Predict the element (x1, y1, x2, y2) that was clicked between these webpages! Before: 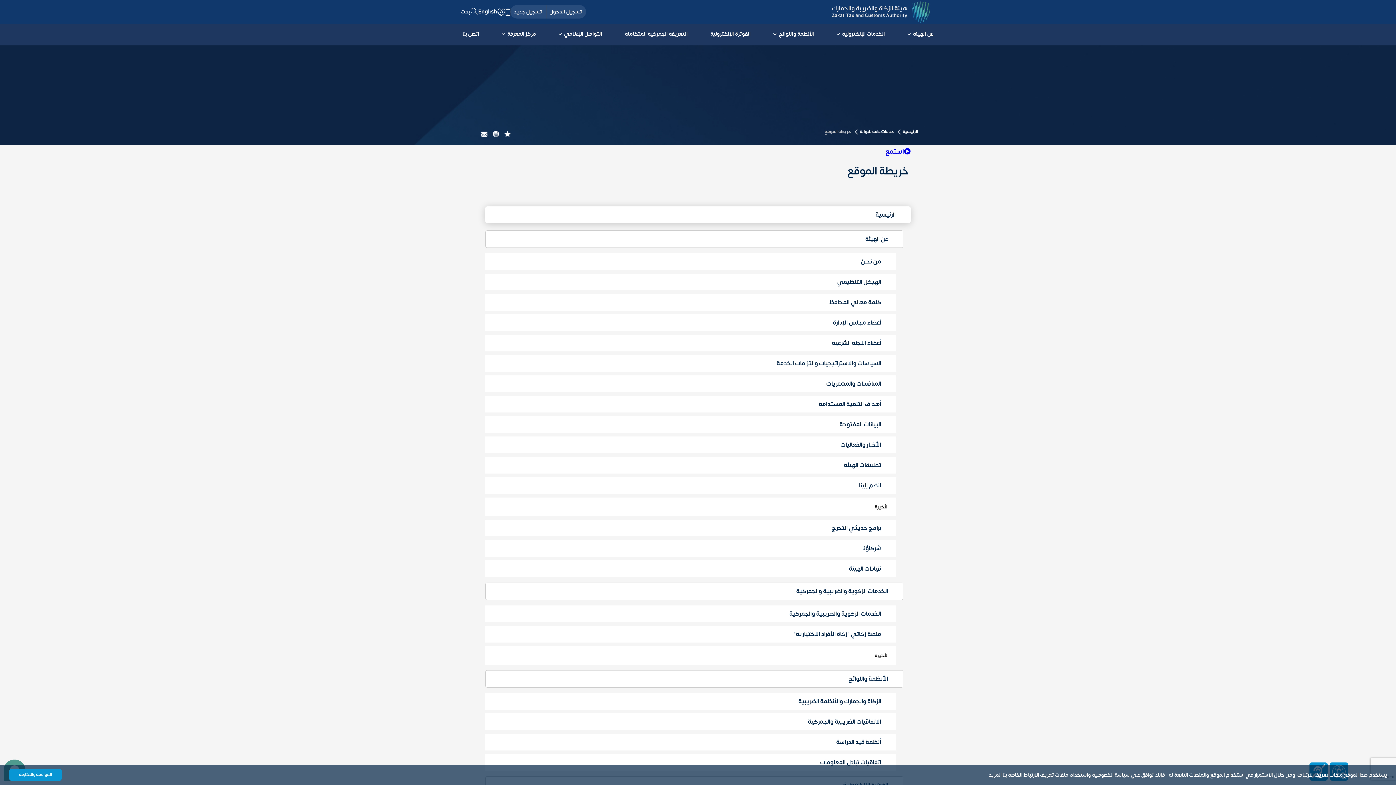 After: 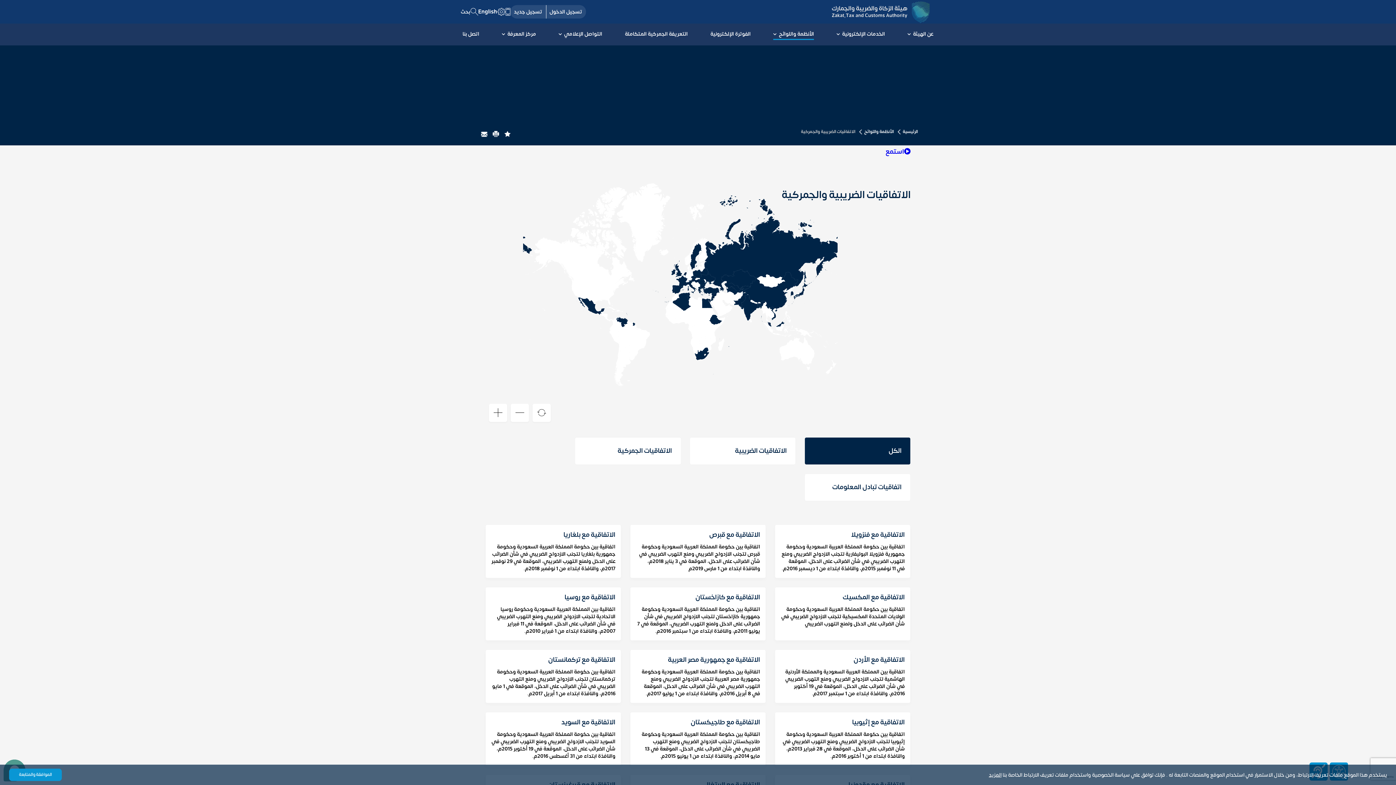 Action: label: الاتفاقيات الضريبية والجمركية bbox: (489, 717, 892, 726)